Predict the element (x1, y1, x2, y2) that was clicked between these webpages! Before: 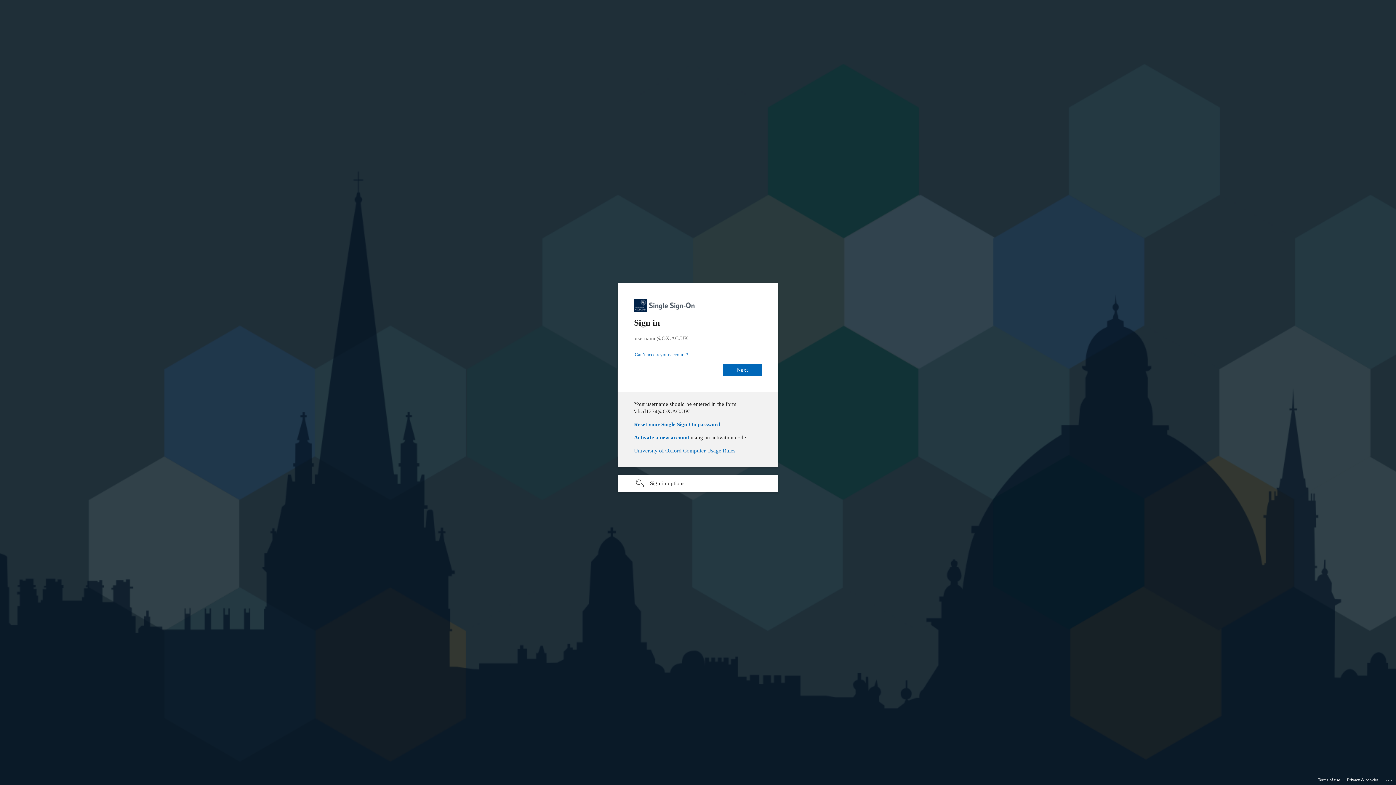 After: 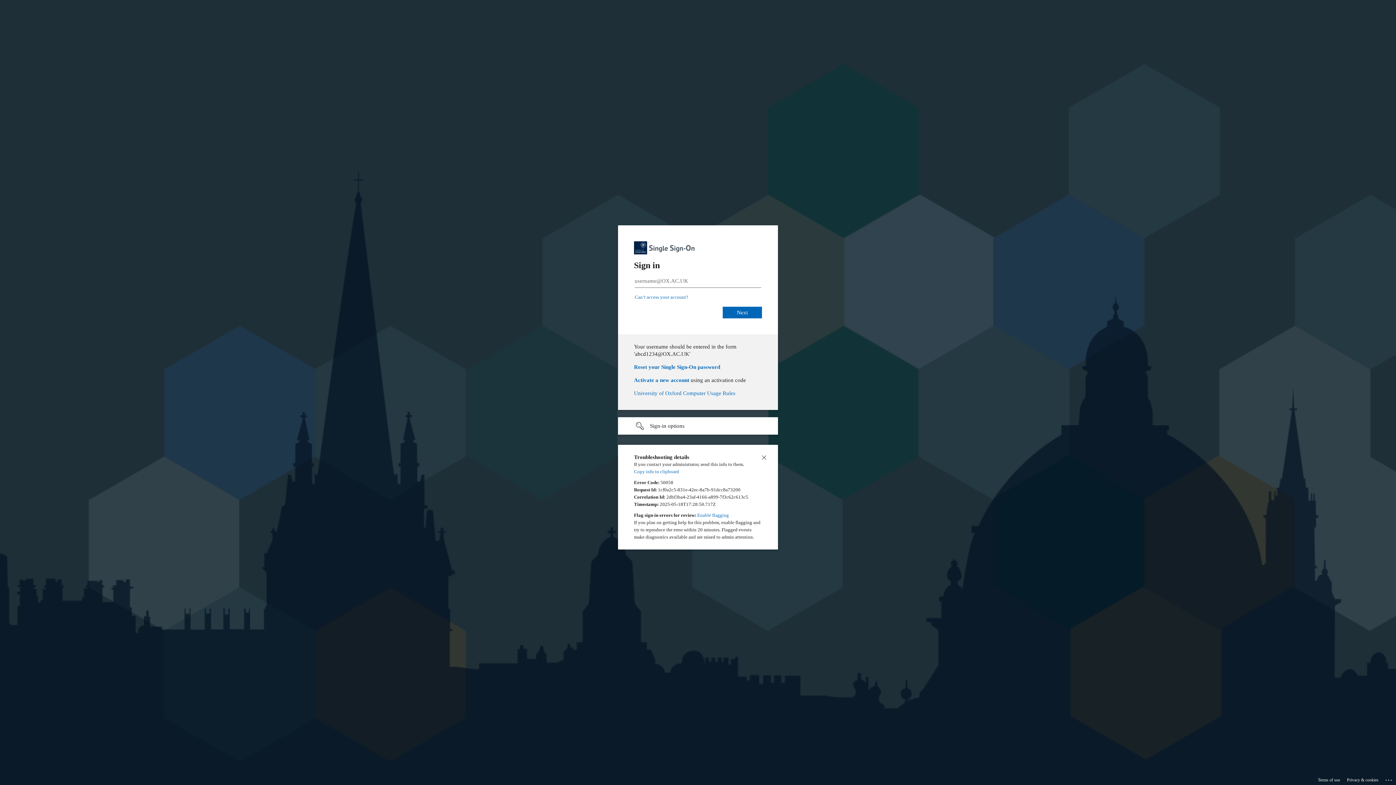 Action: bbox: (1385, 775, 1393, 783) label: Click here for troubleshooting information